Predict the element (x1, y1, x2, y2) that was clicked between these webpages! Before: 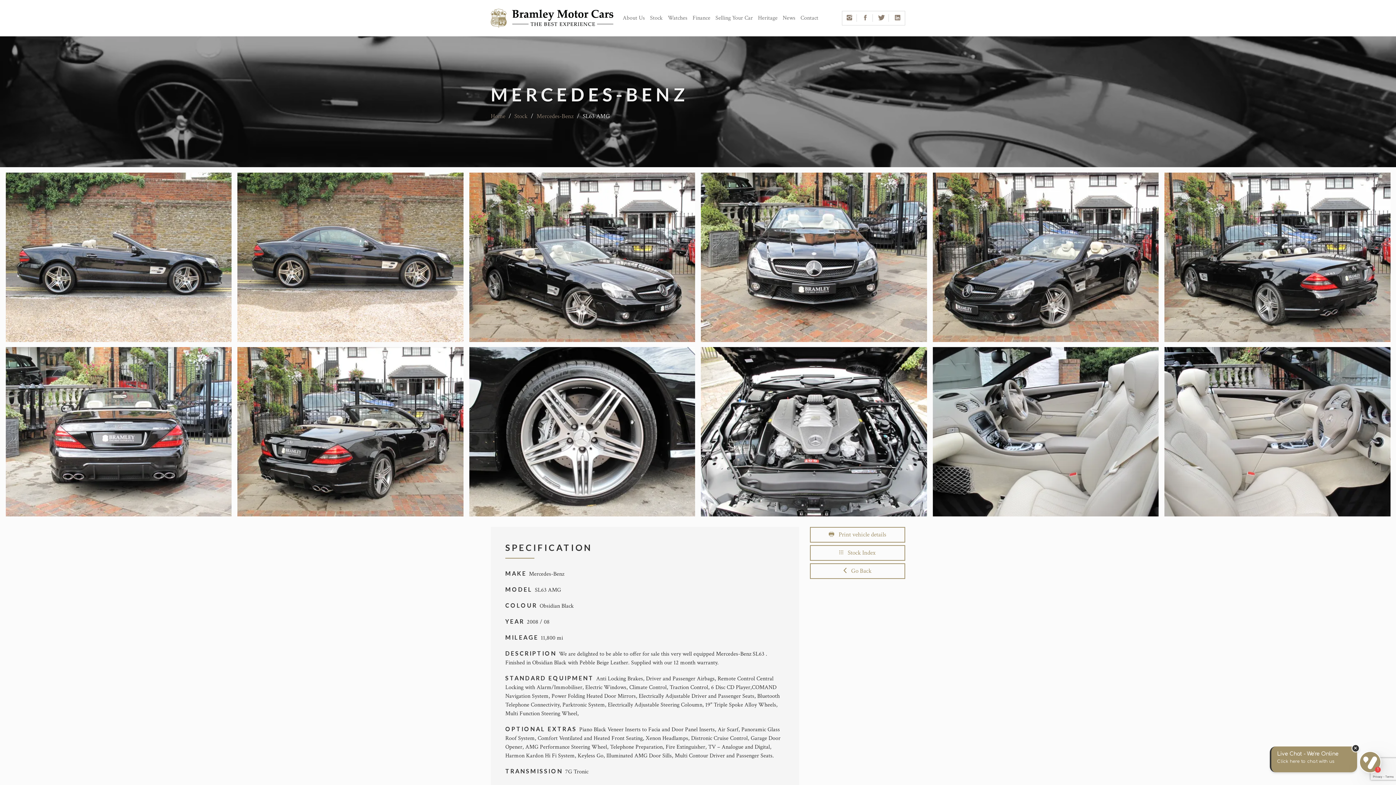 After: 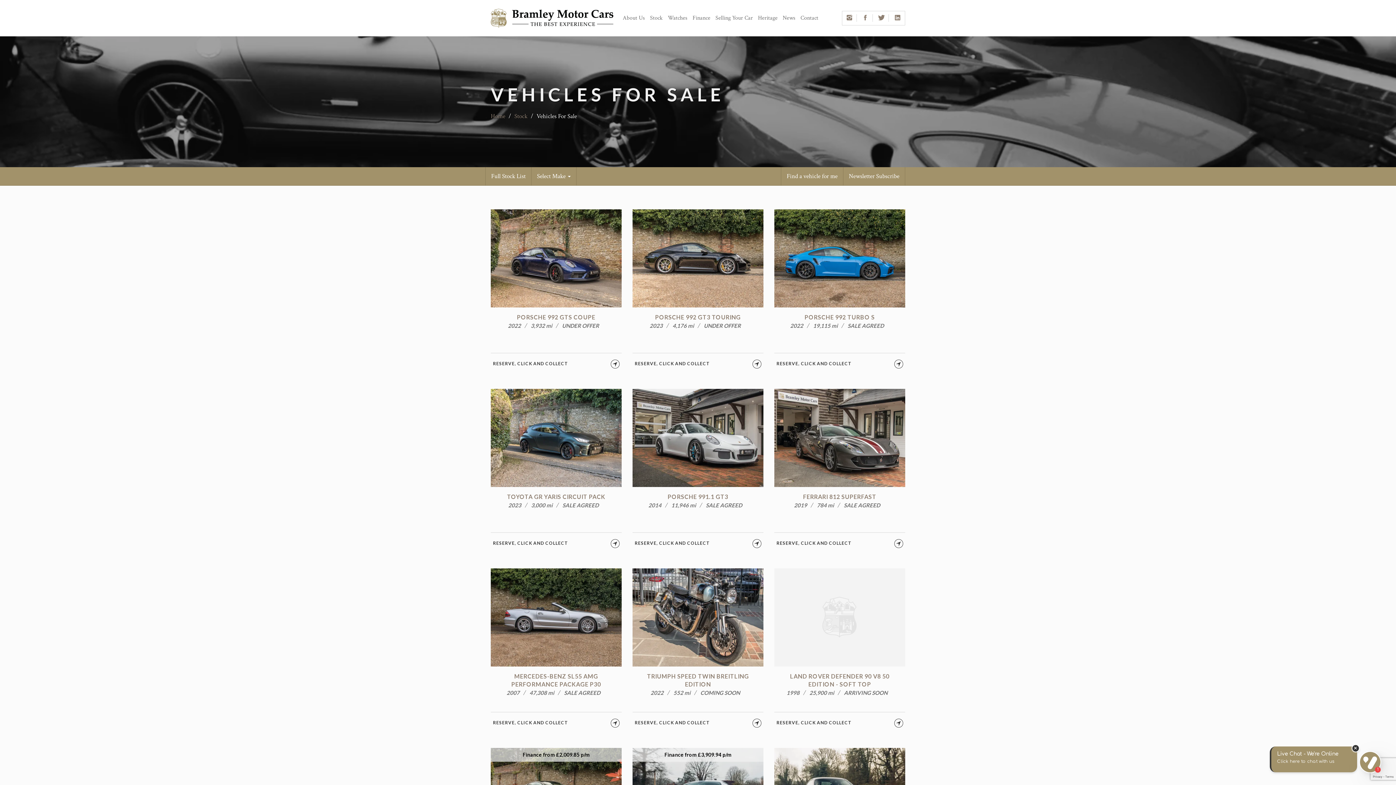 Action: label: Stock bbox: (514, 112, 527, 120)